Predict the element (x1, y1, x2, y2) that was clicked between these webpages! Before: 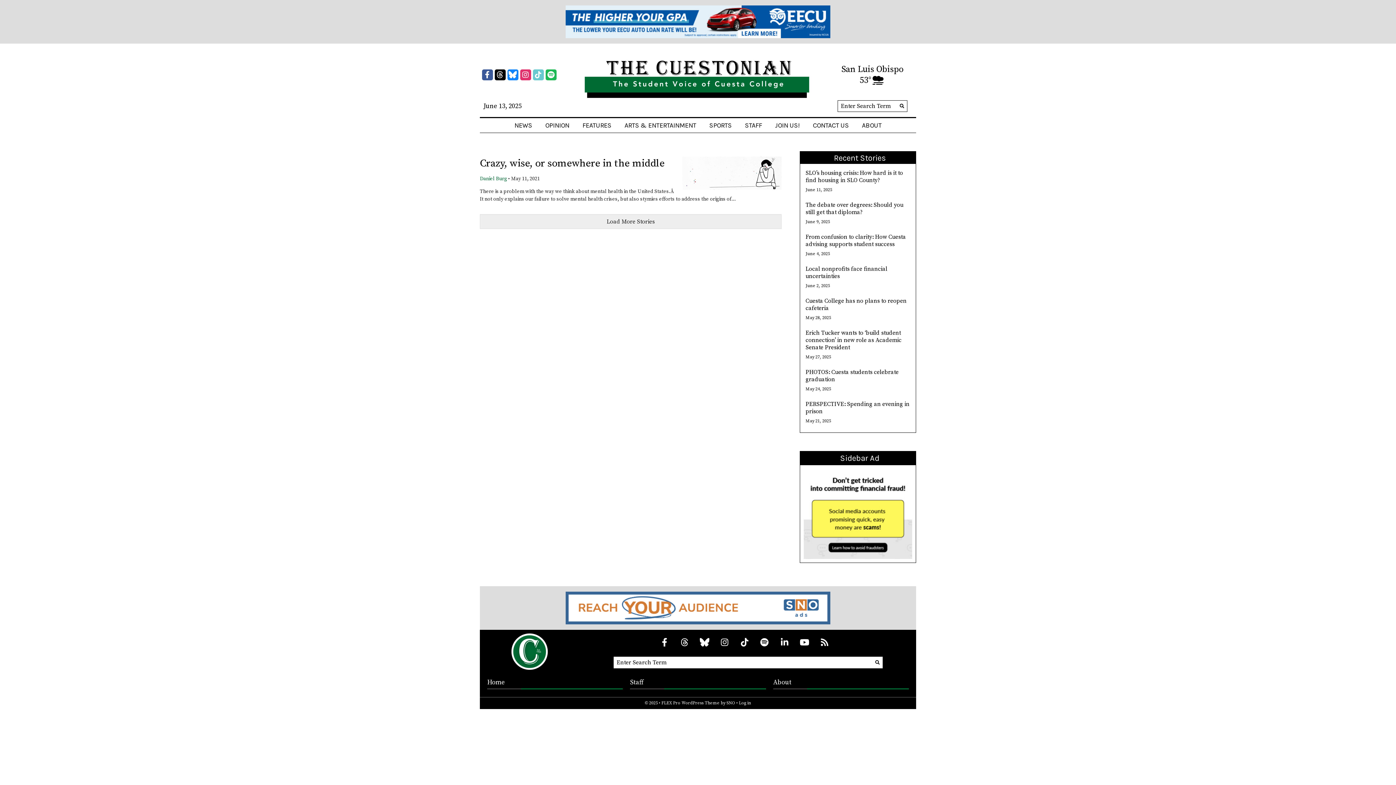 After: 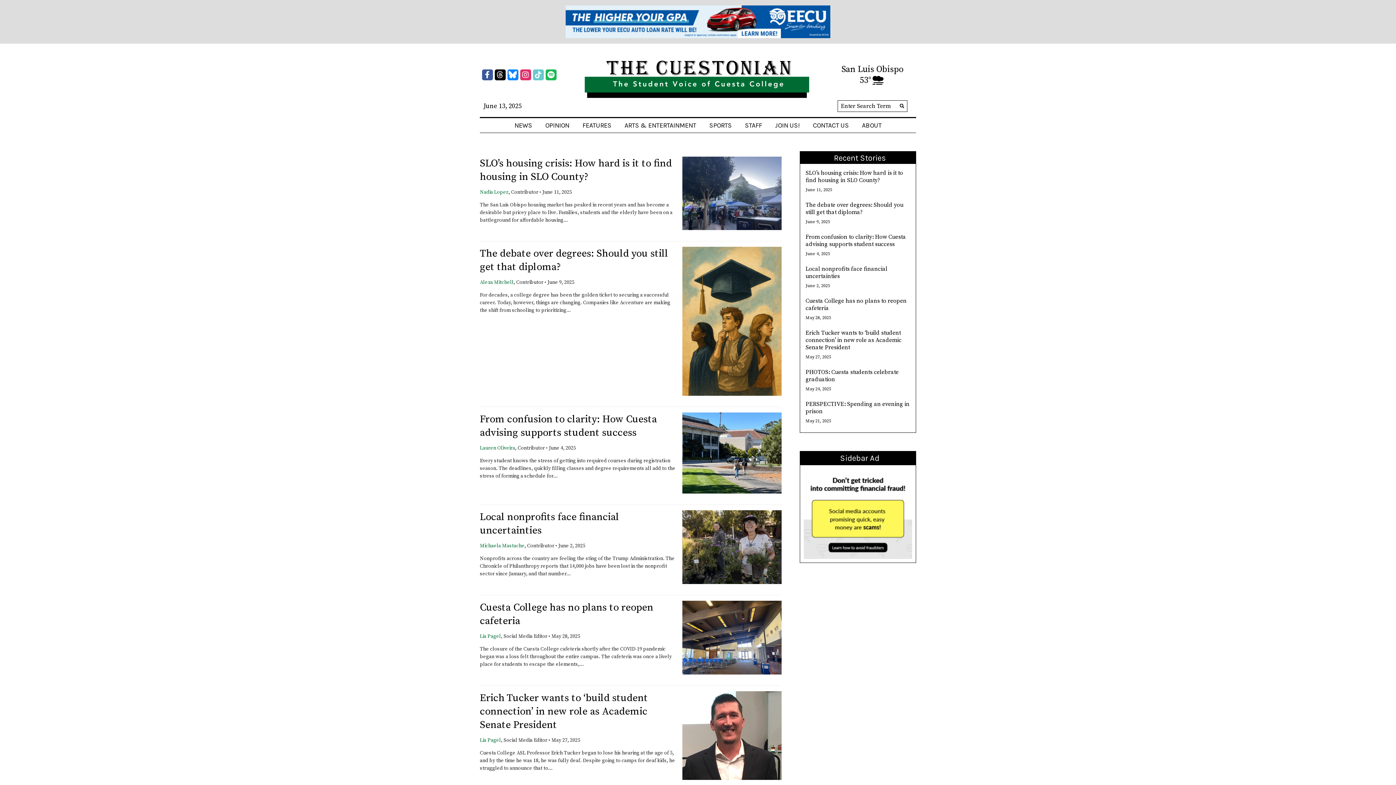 Action: bbox: (872, 658, 882, 667) label: Submit Search